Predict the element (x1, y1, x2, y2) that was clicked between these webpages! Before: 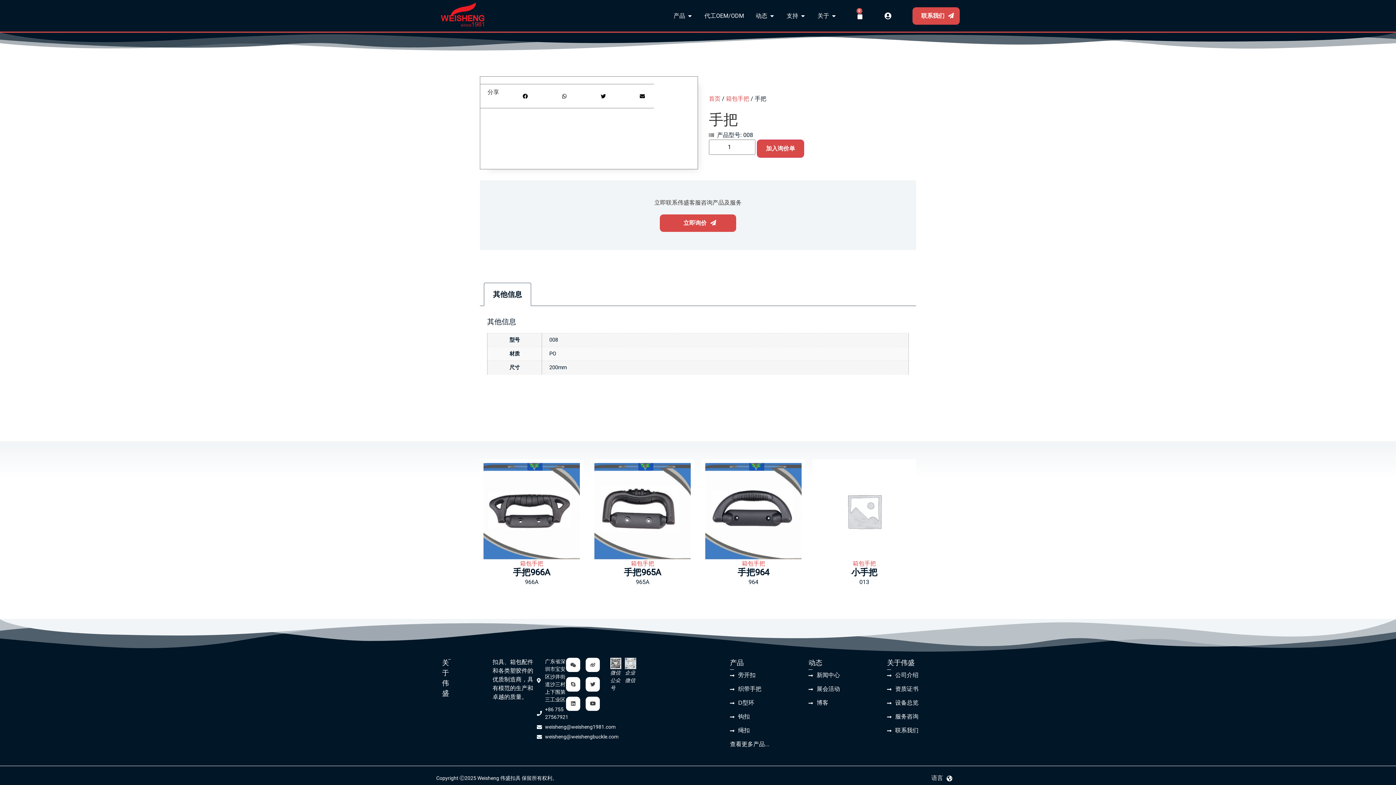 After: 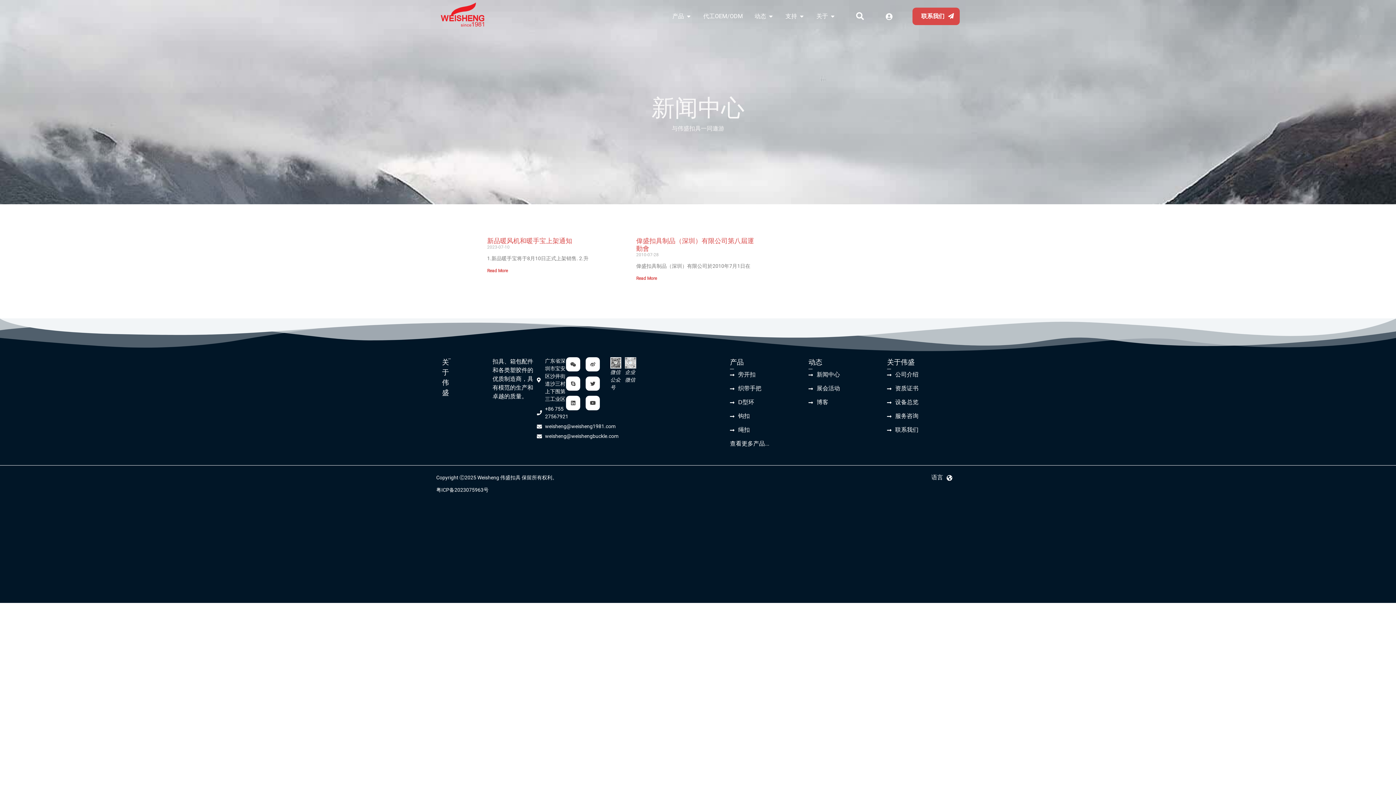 Action: bbox: (808, 671, 875, 680) label: 新闻中心